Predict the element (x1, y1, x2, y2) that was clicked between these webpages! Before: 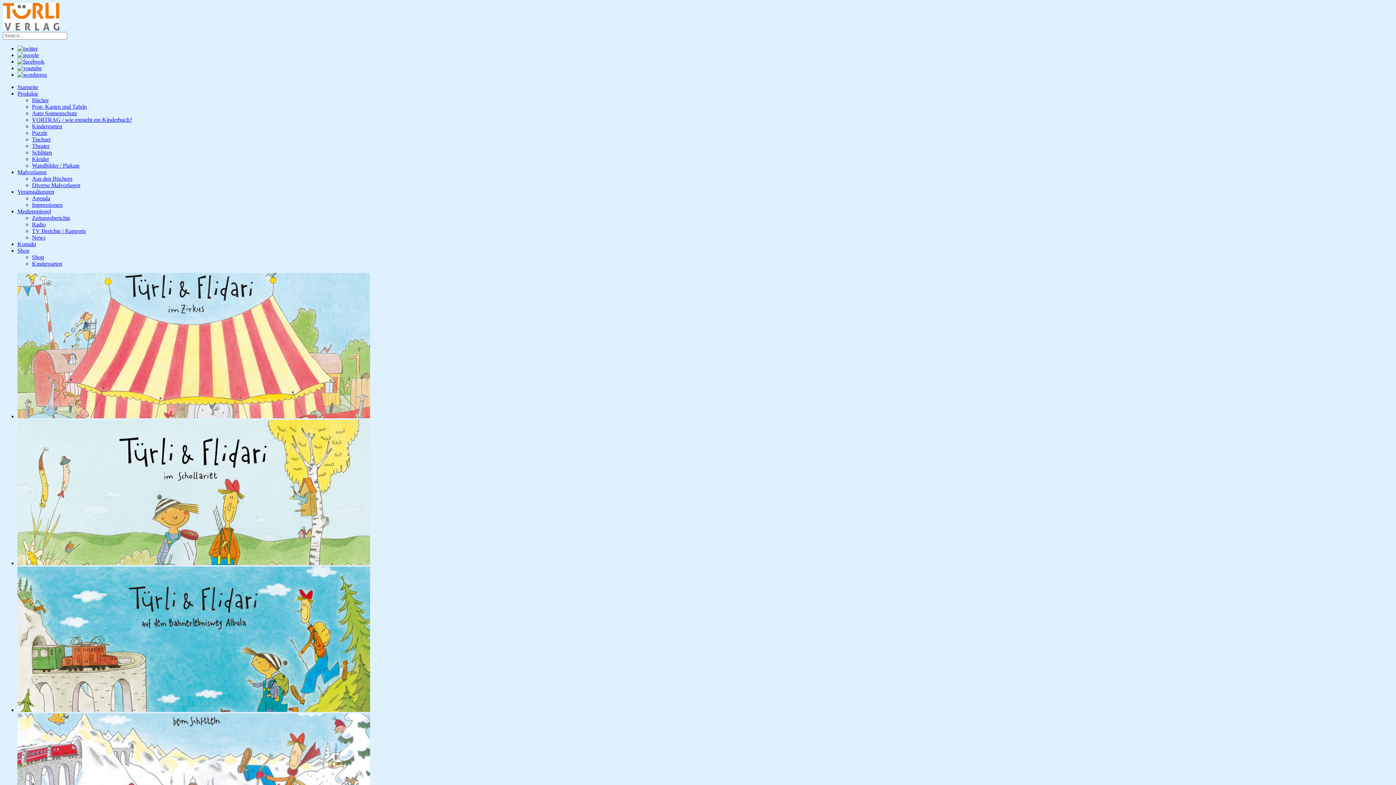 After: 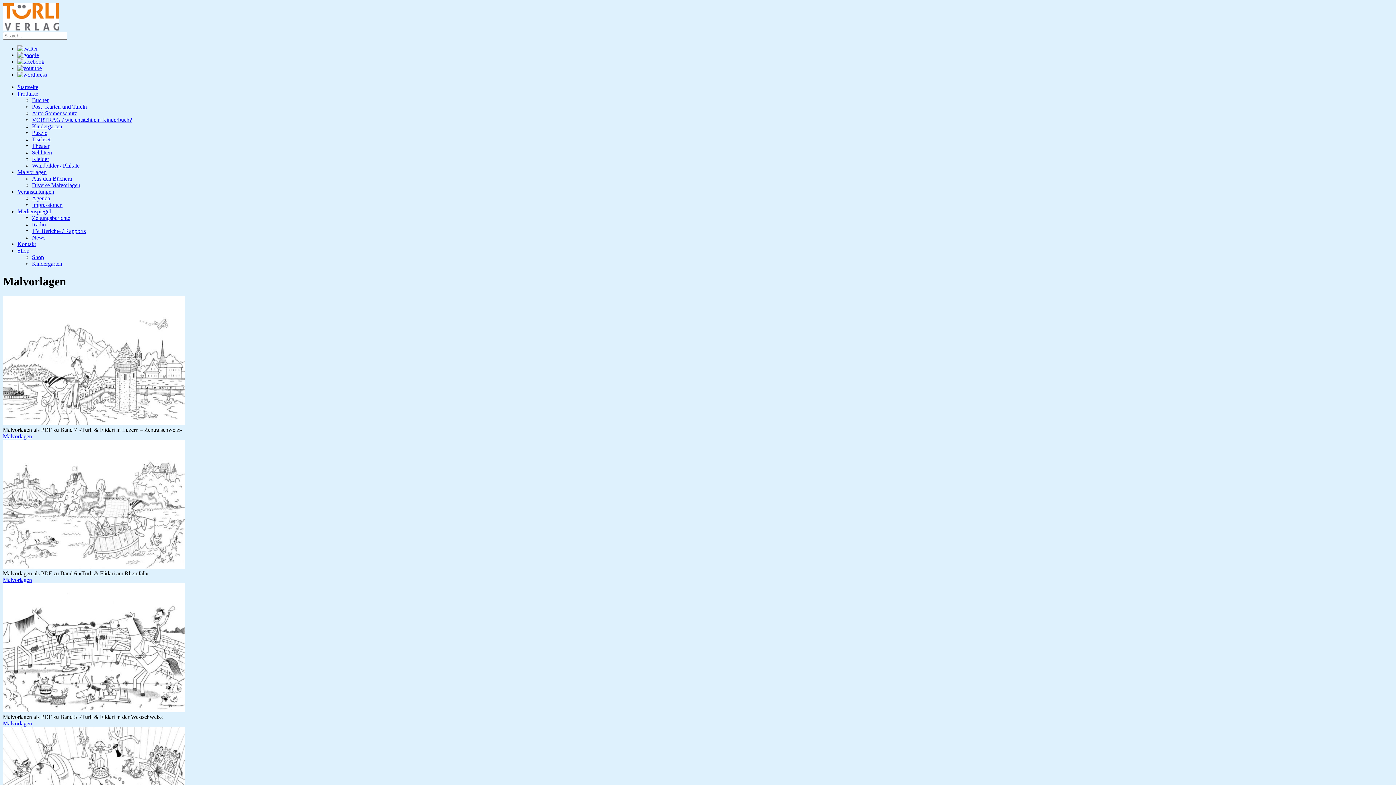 Action: label: Malvorlagen bbox: (17, 169, 46, 175)